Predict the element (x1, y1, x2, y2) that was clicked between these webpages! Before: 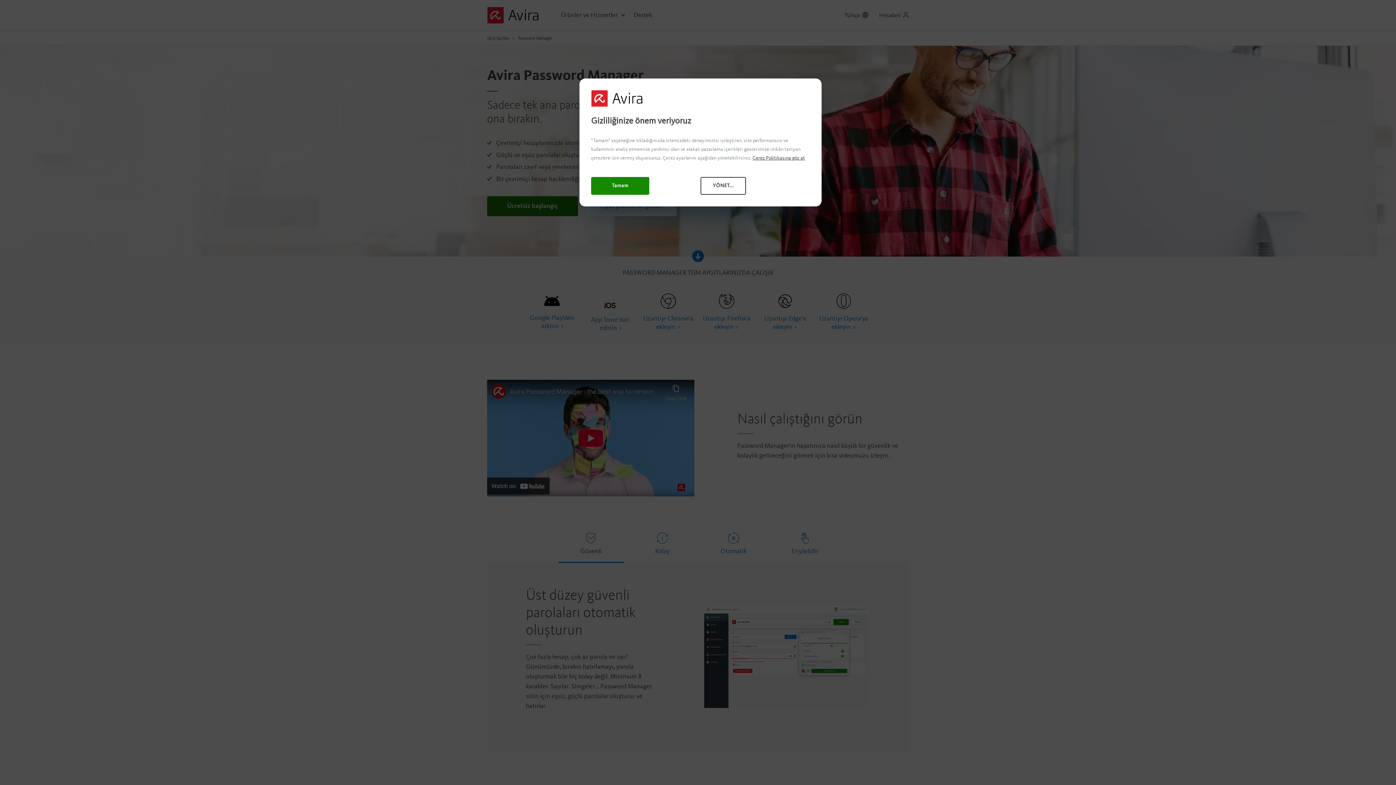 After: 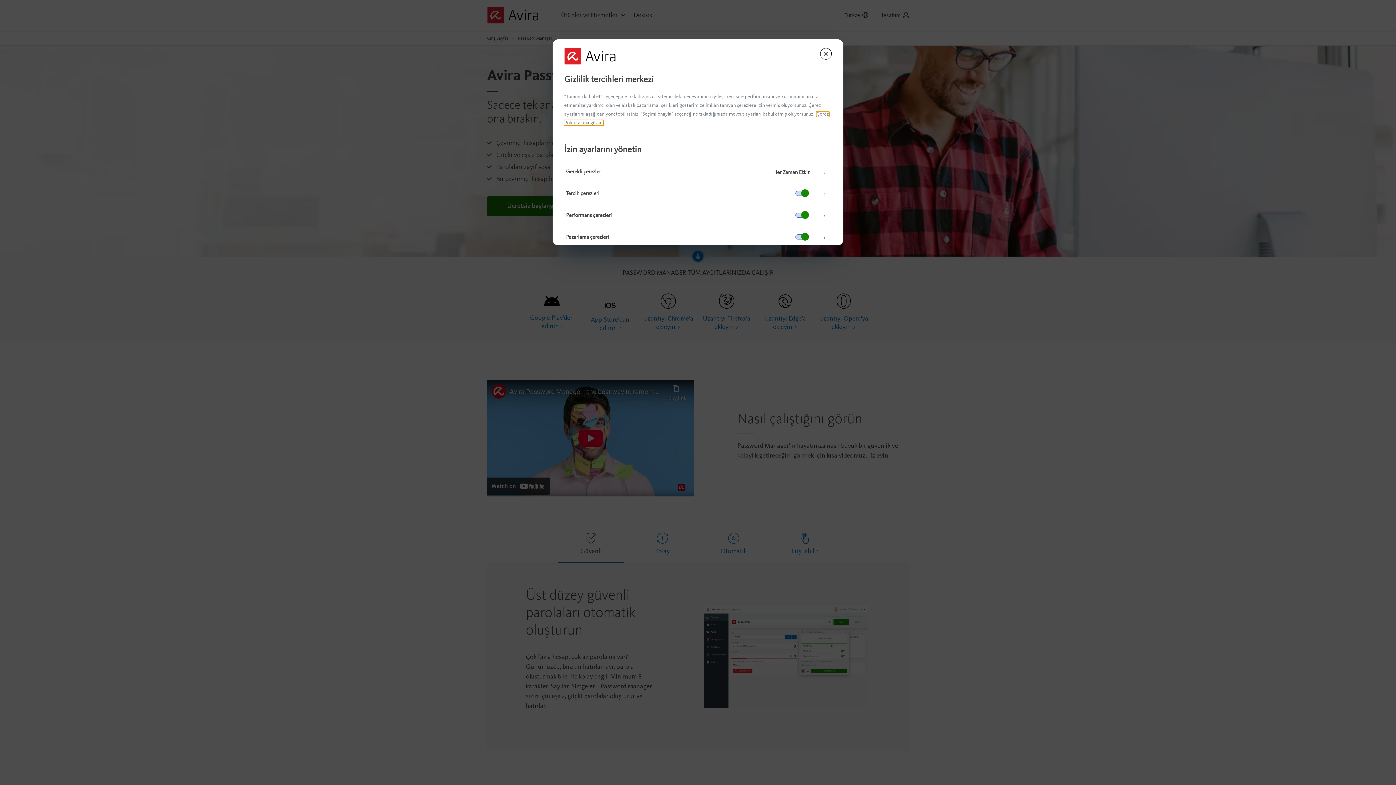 Action: label: YÖNET... bbox: (700, 177, 746, 194)